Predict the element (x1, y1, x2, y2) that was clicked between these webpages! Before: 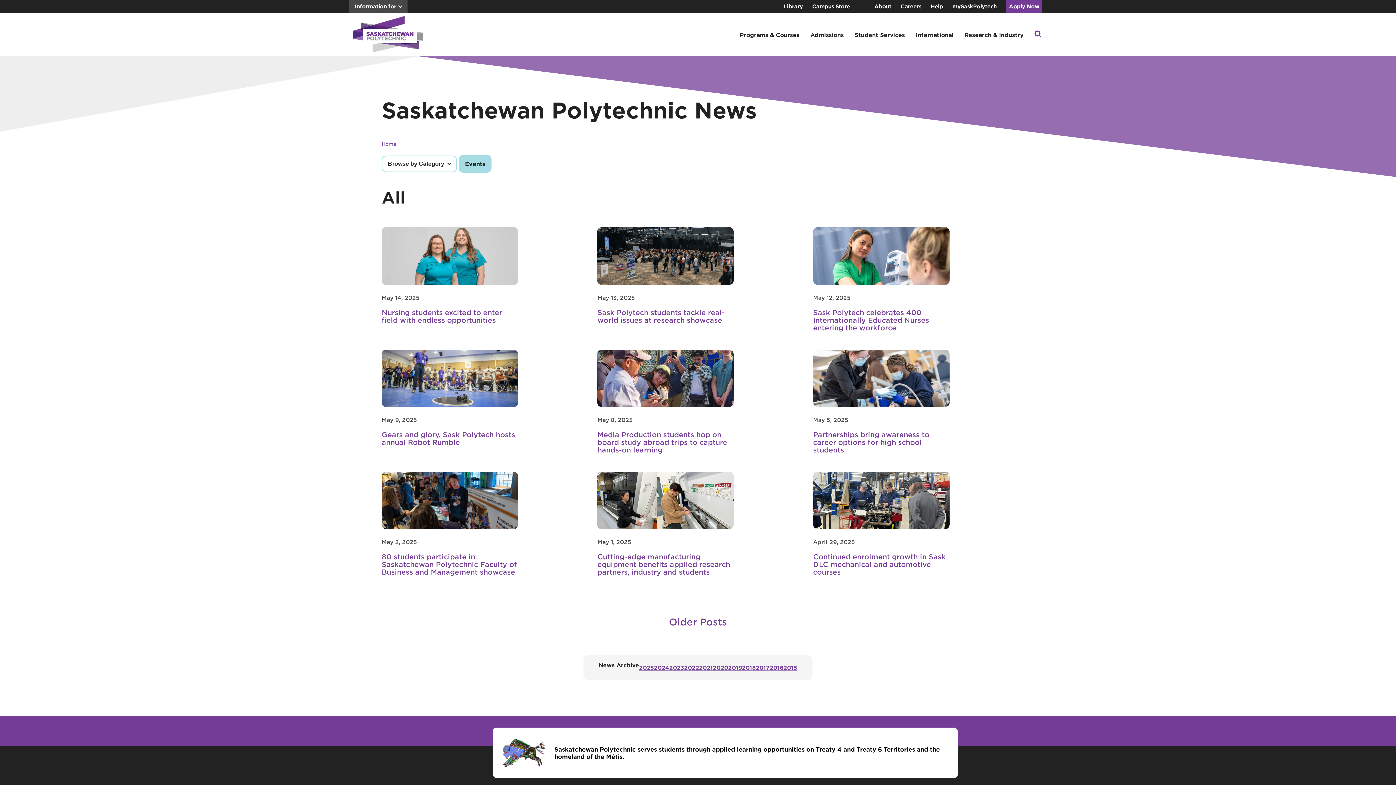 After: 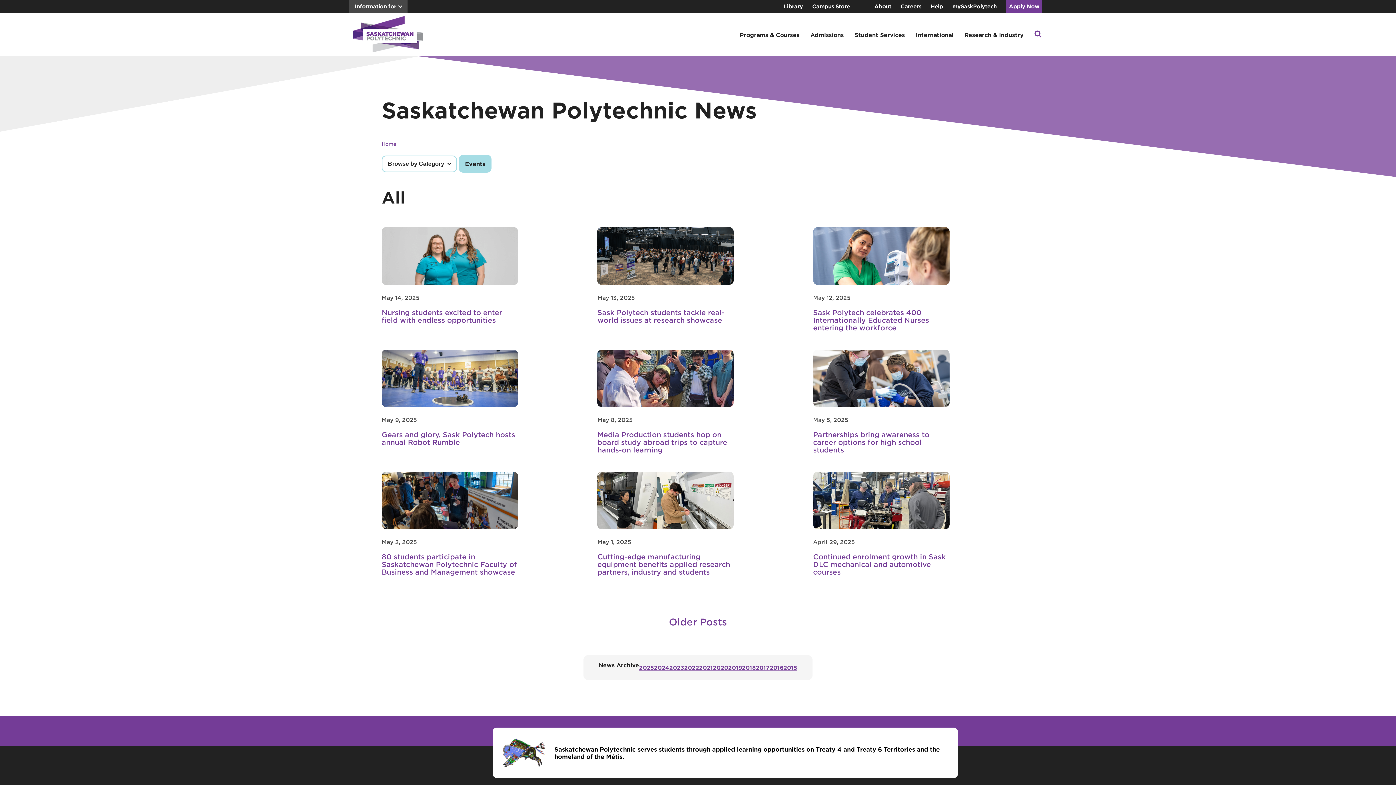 Action: bbox: (900, 3, 921, 9) label: Careers